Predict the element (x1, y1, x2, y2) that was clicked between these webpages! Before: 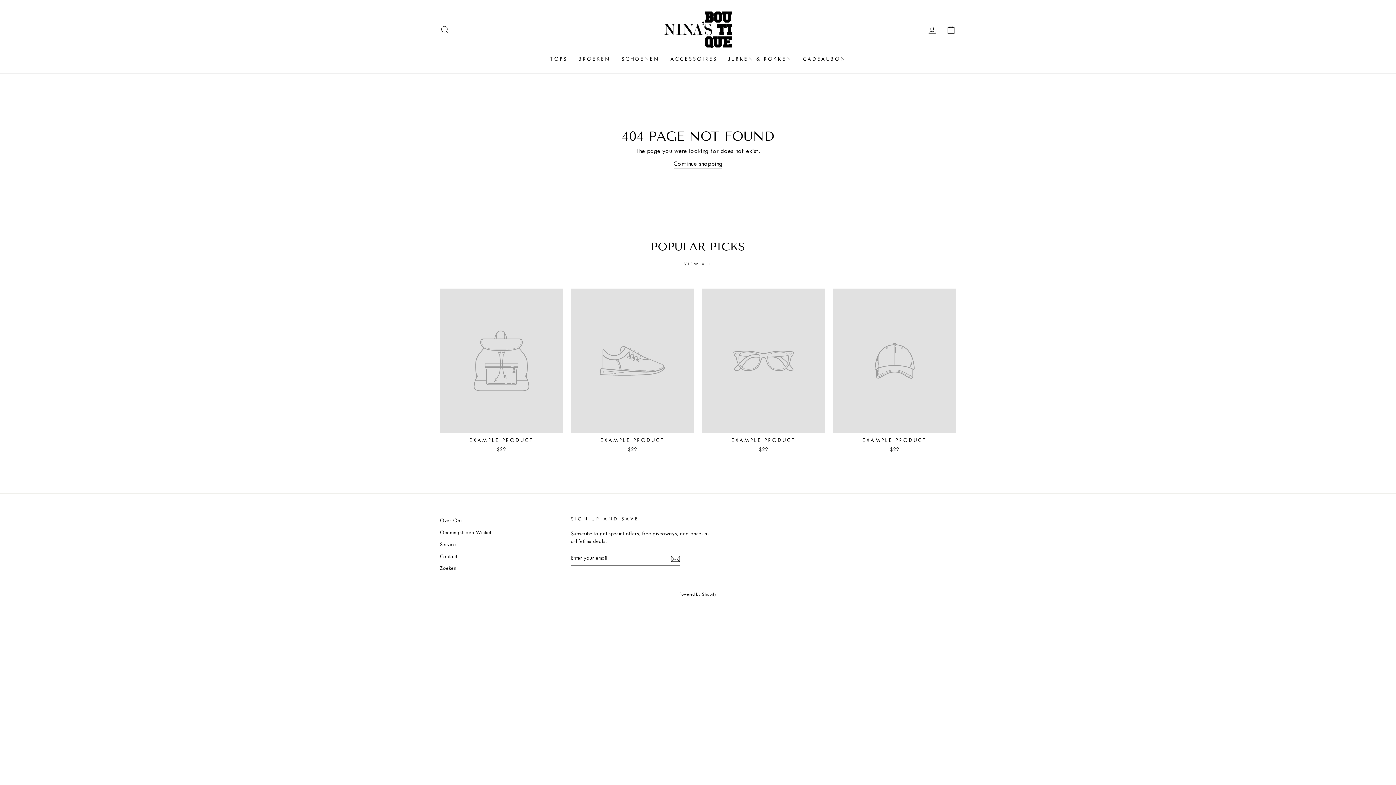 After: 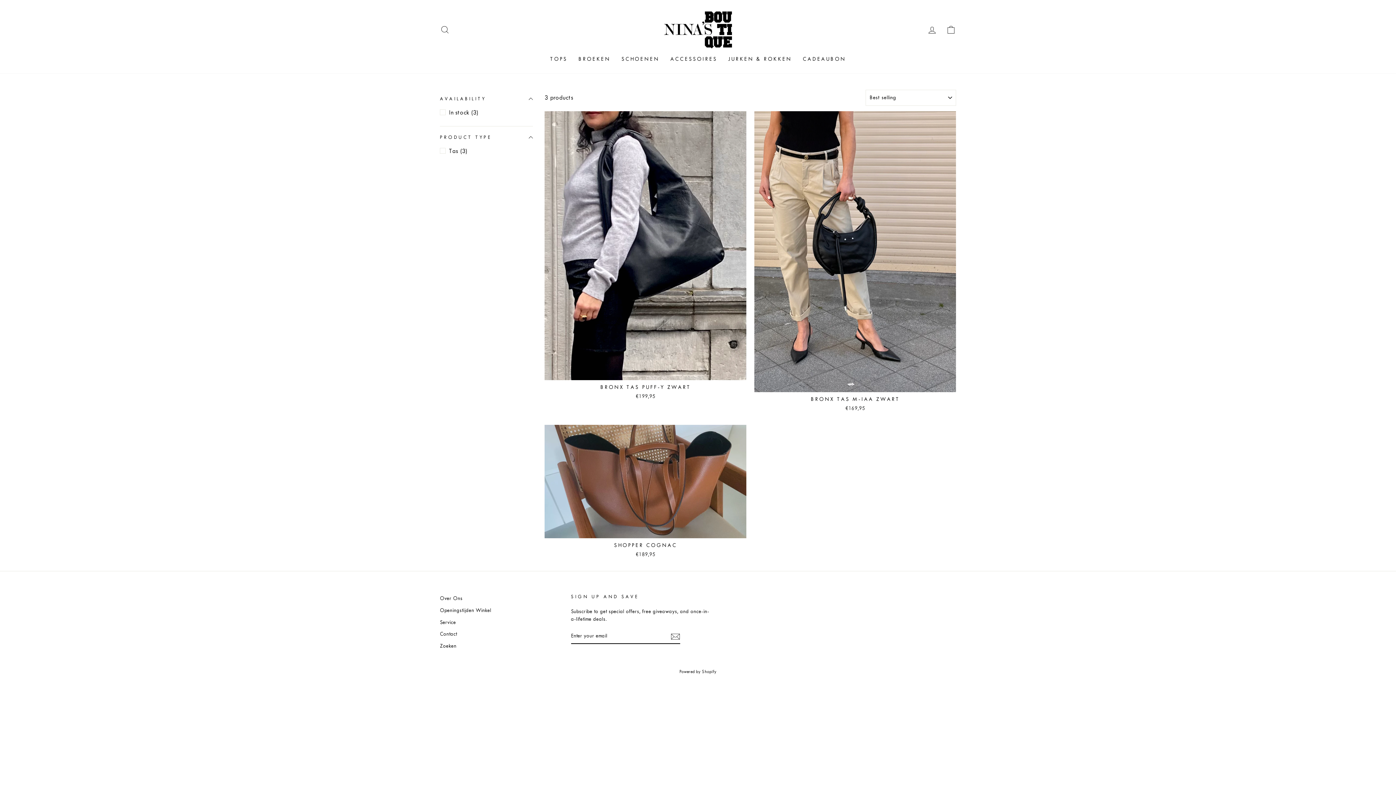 Action: label: ACCESSOIRES bbox: (665, 52, 722, 66)